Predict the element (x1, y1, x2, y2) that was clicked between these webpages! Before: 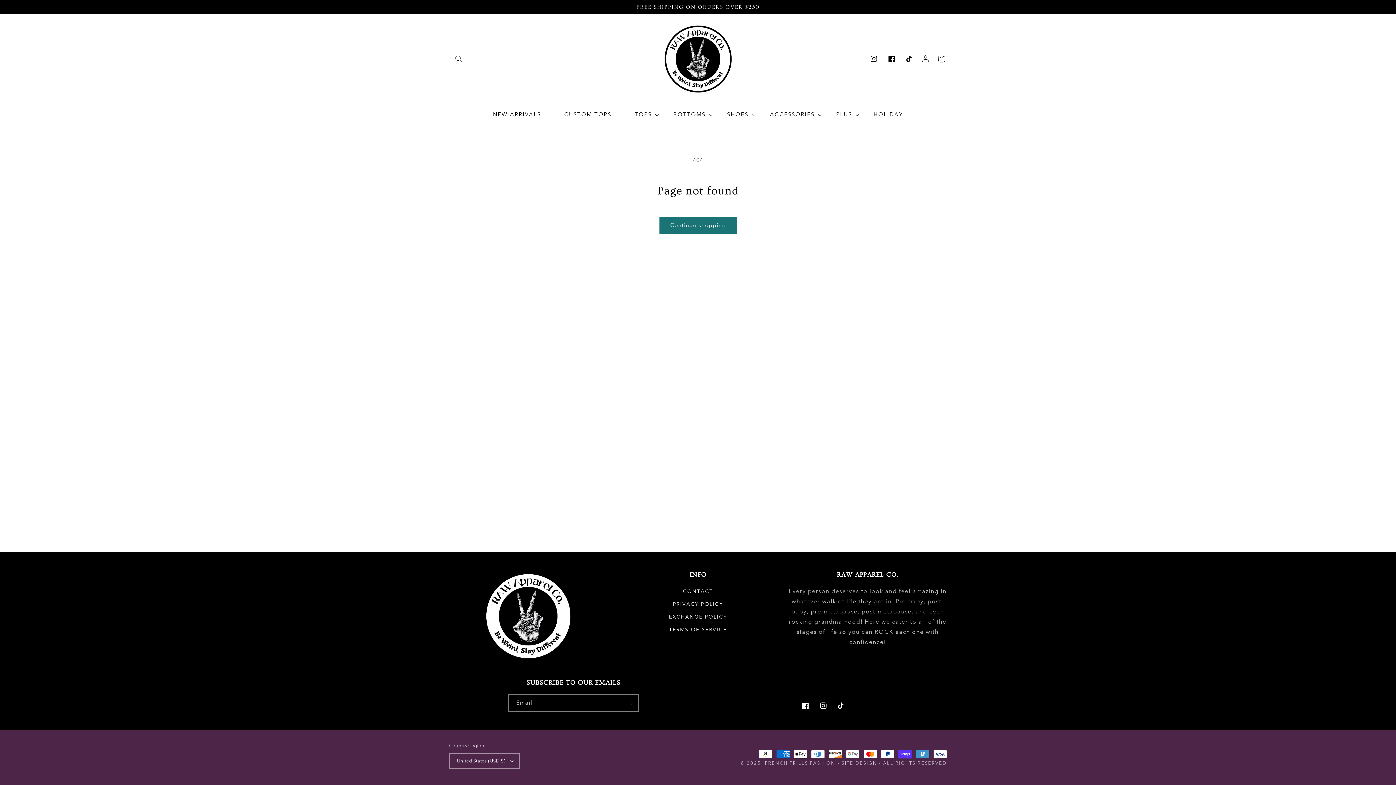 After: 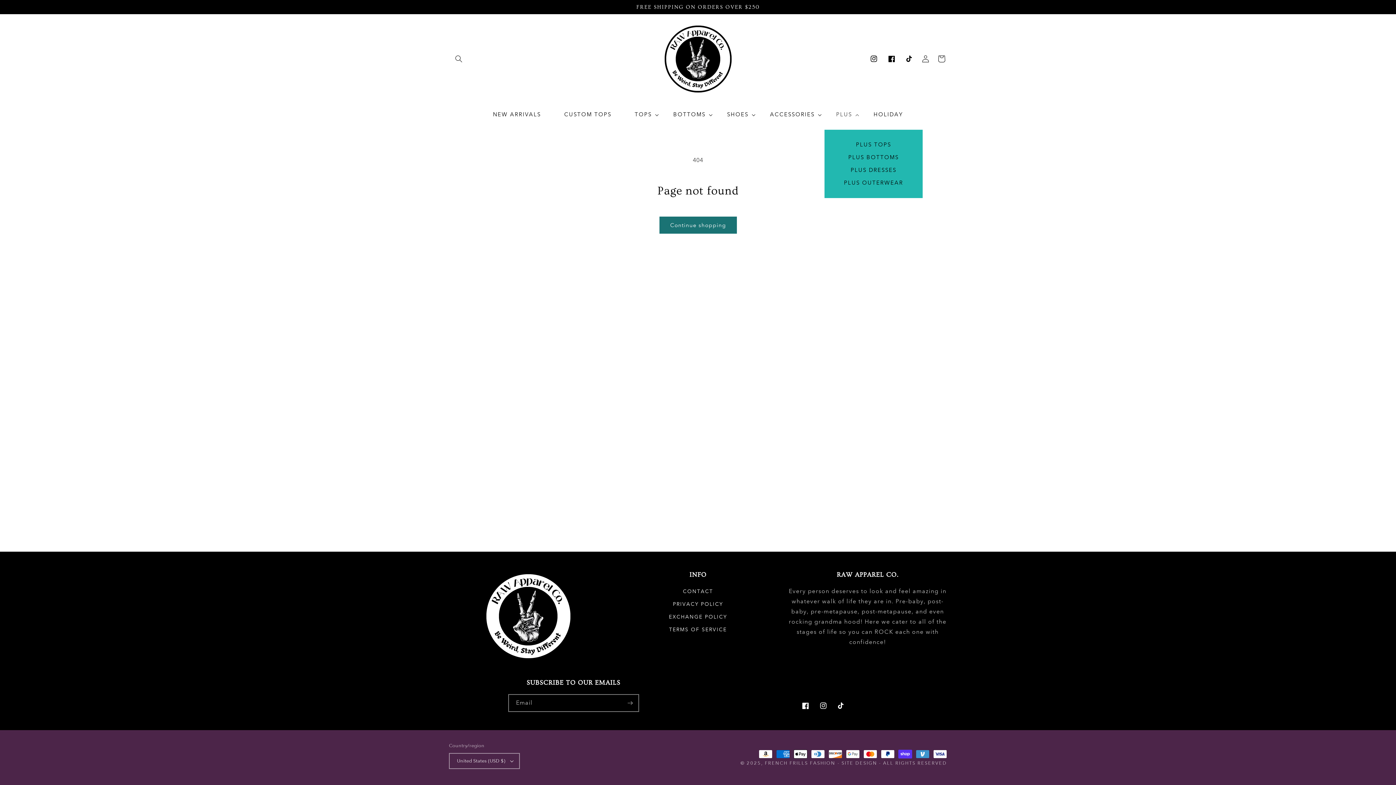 Action: bbox: (824, 106, 862, 122) label: PLUS